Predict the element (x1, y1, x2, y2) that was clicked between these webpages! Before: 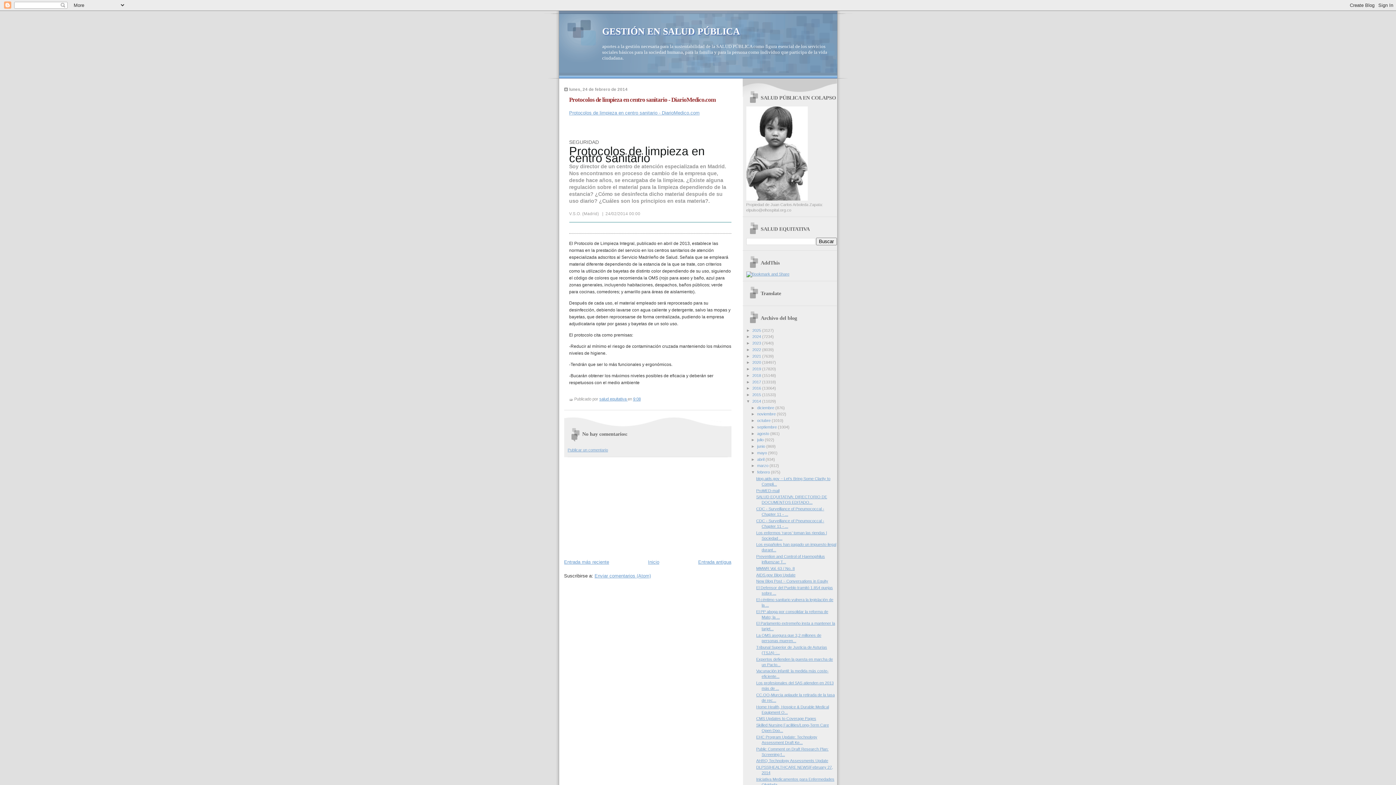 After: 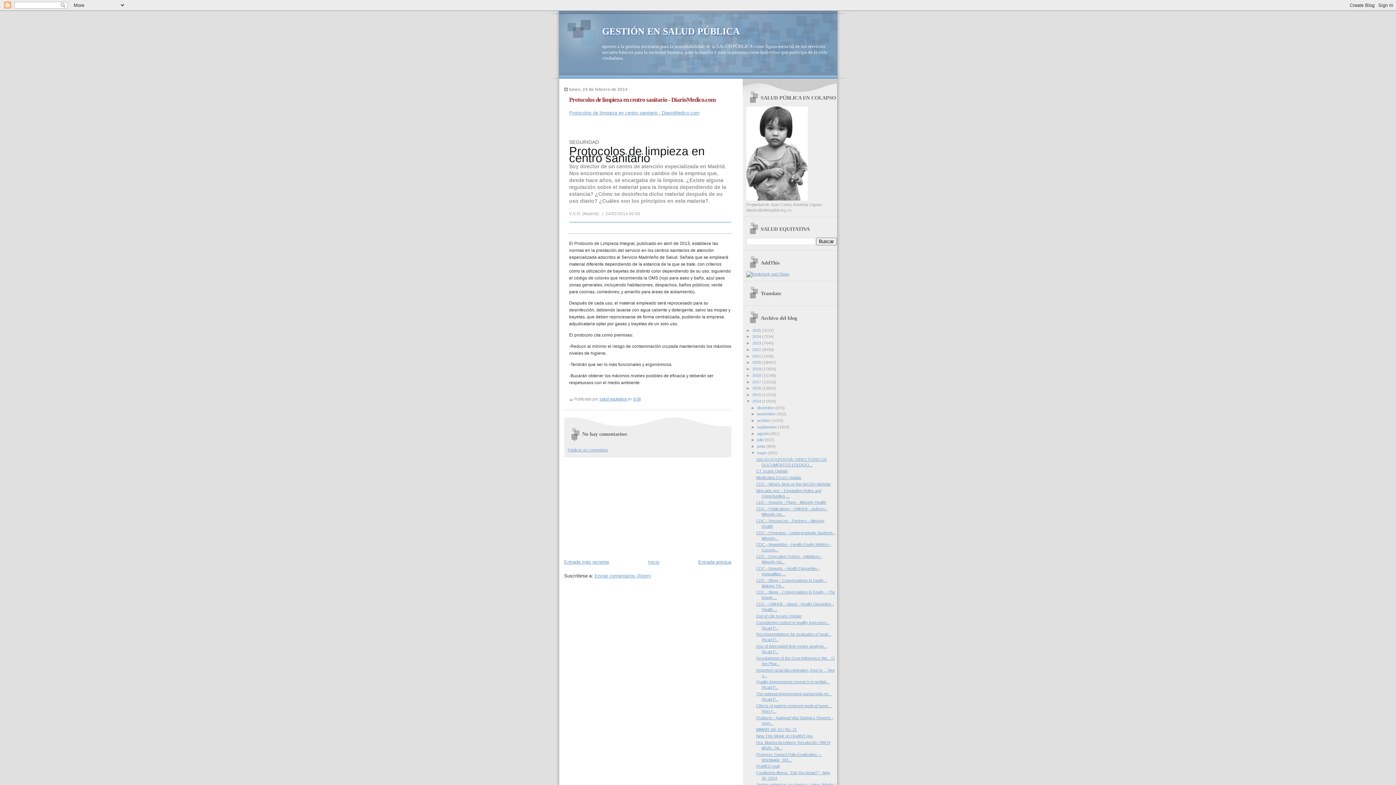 Action: bbox: (751, 450, 757, 455) label: ►  